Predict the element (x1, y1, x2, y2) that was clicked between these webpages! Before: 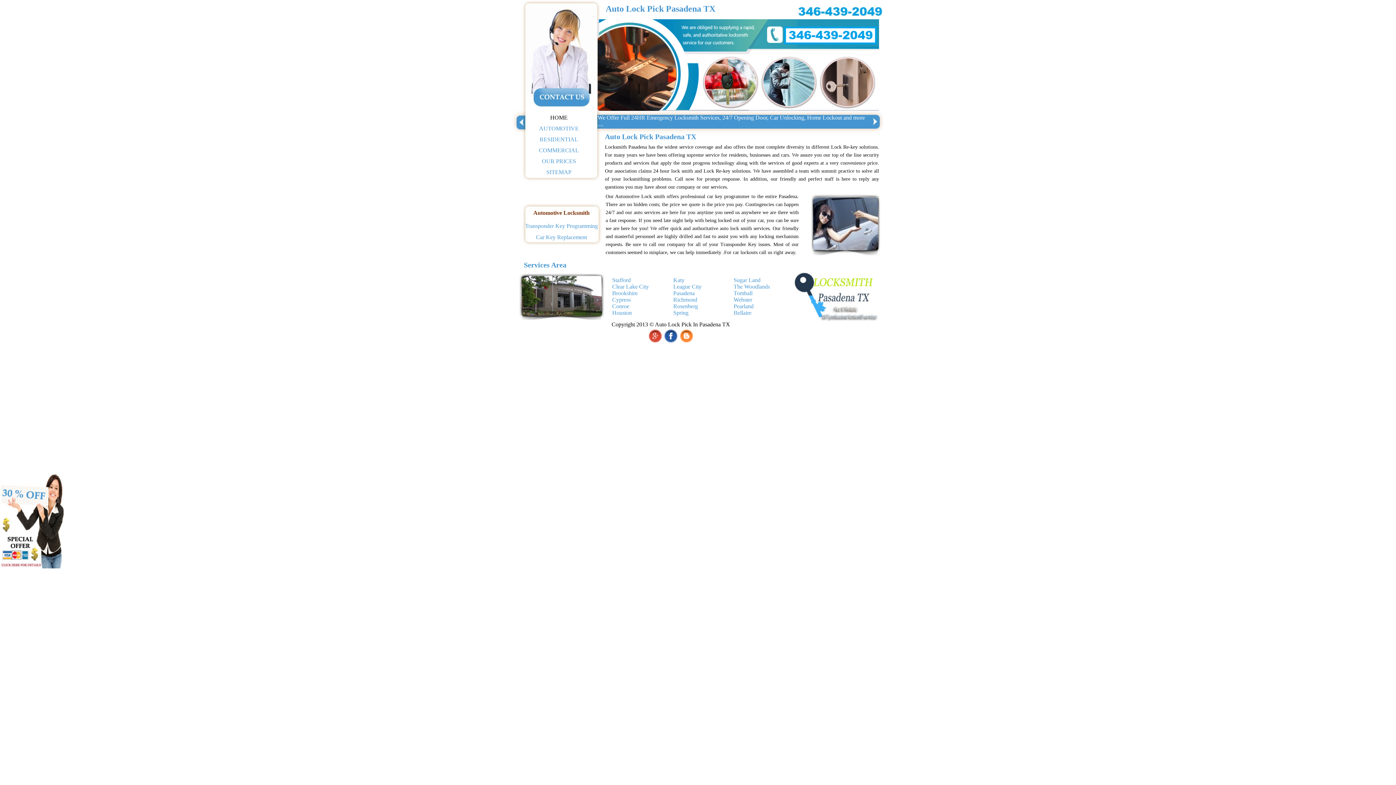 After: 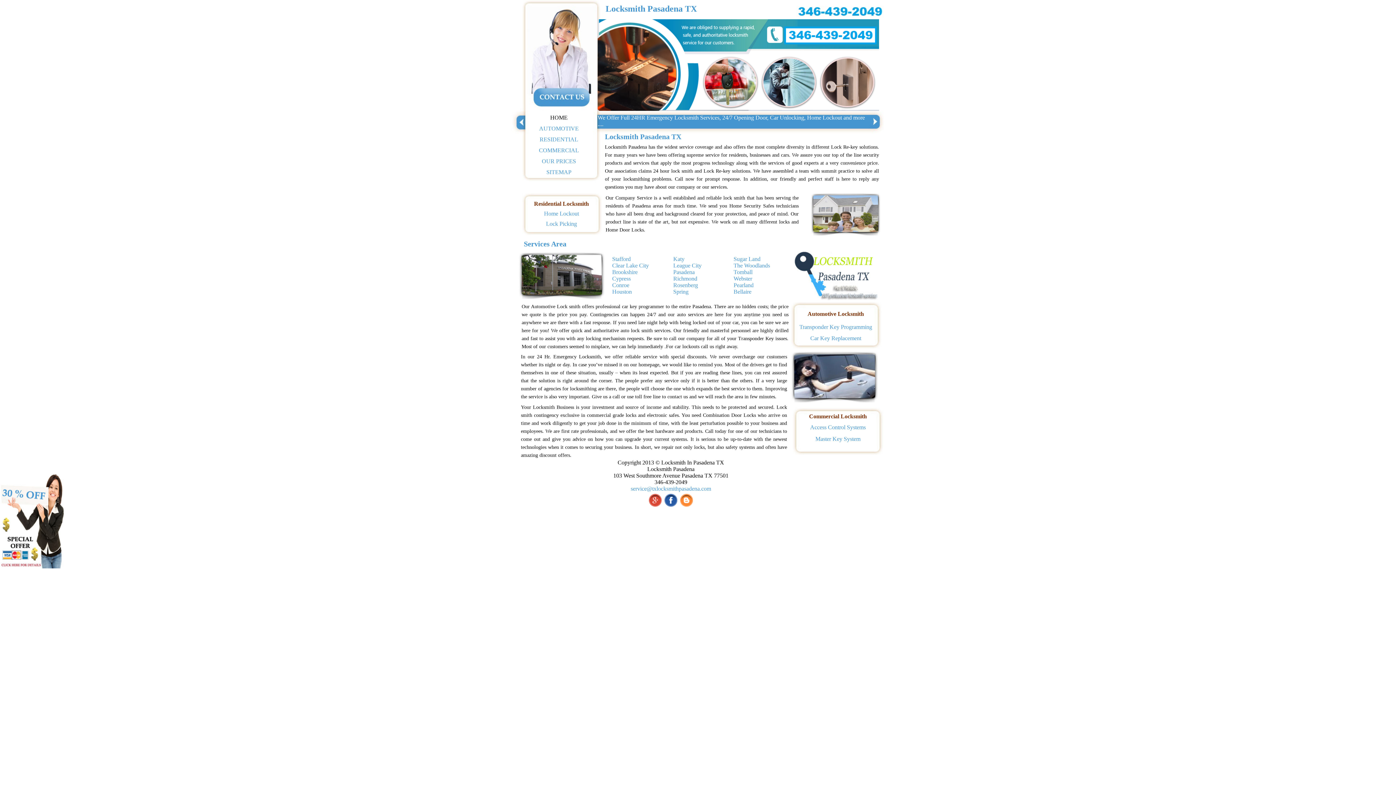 Action: label: Pasadena bbox: (673, 290, 694, 296)